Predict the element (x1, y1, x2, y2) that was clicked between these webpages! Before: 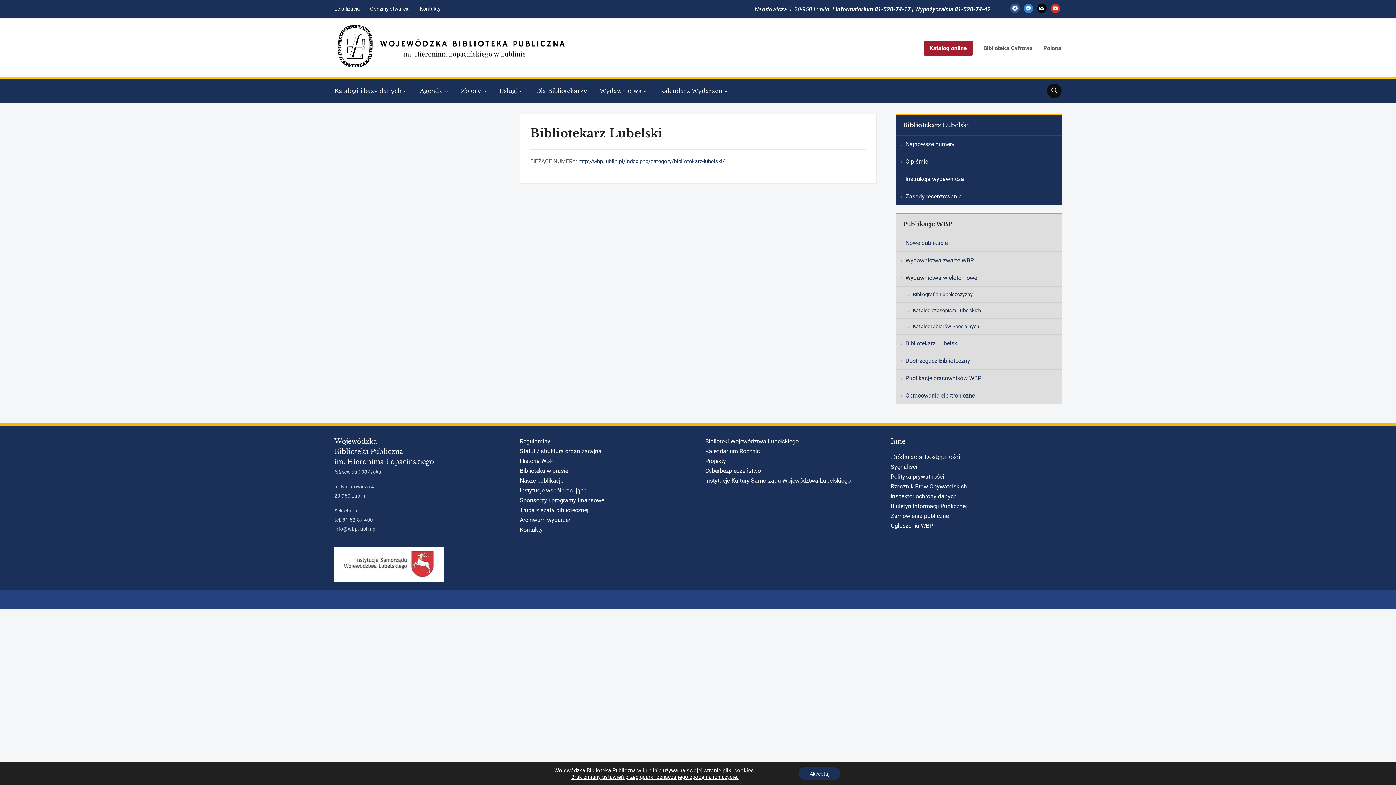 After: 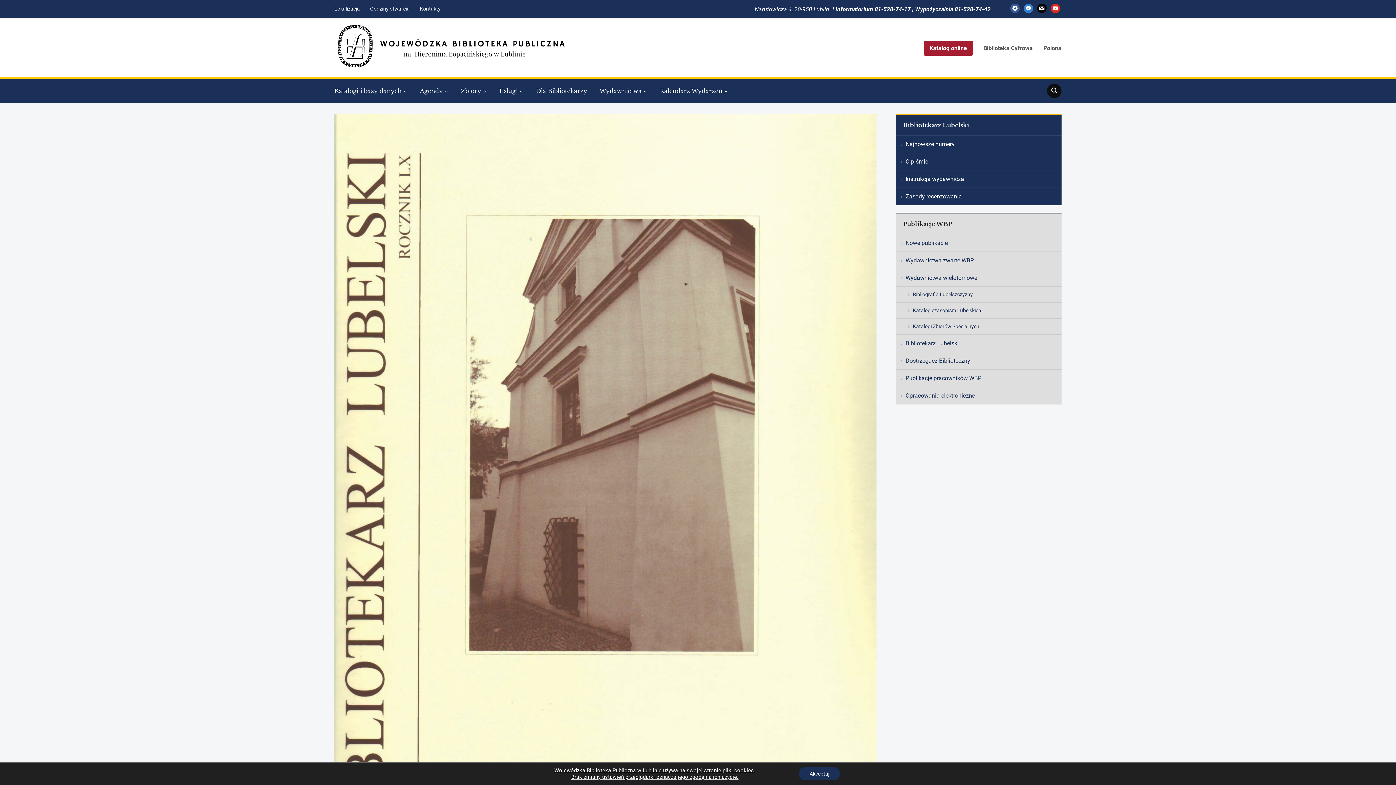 Action: bbox: (578, 158, 724, 164) label: http://wbp.lublin.pl/index.php/category/bibliotekarz-lubelski/